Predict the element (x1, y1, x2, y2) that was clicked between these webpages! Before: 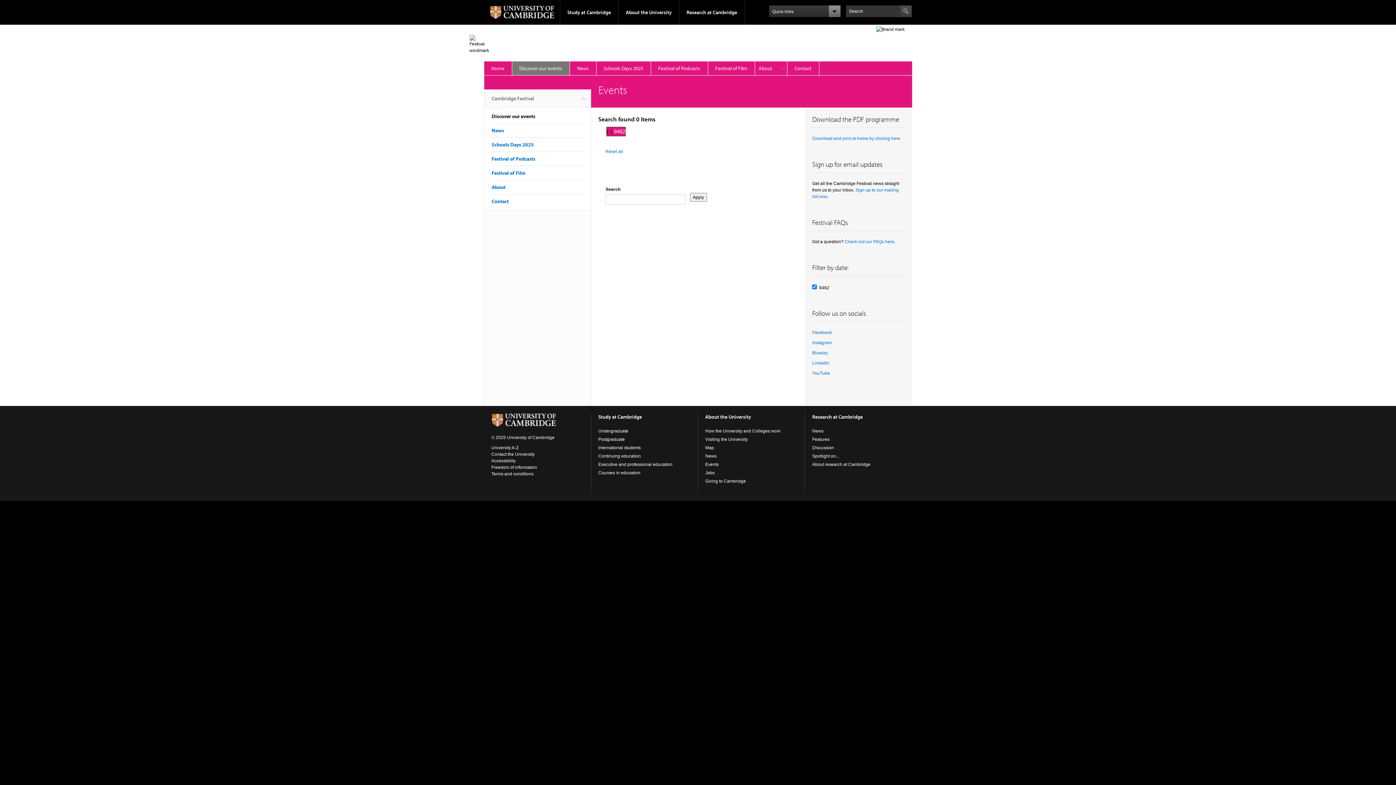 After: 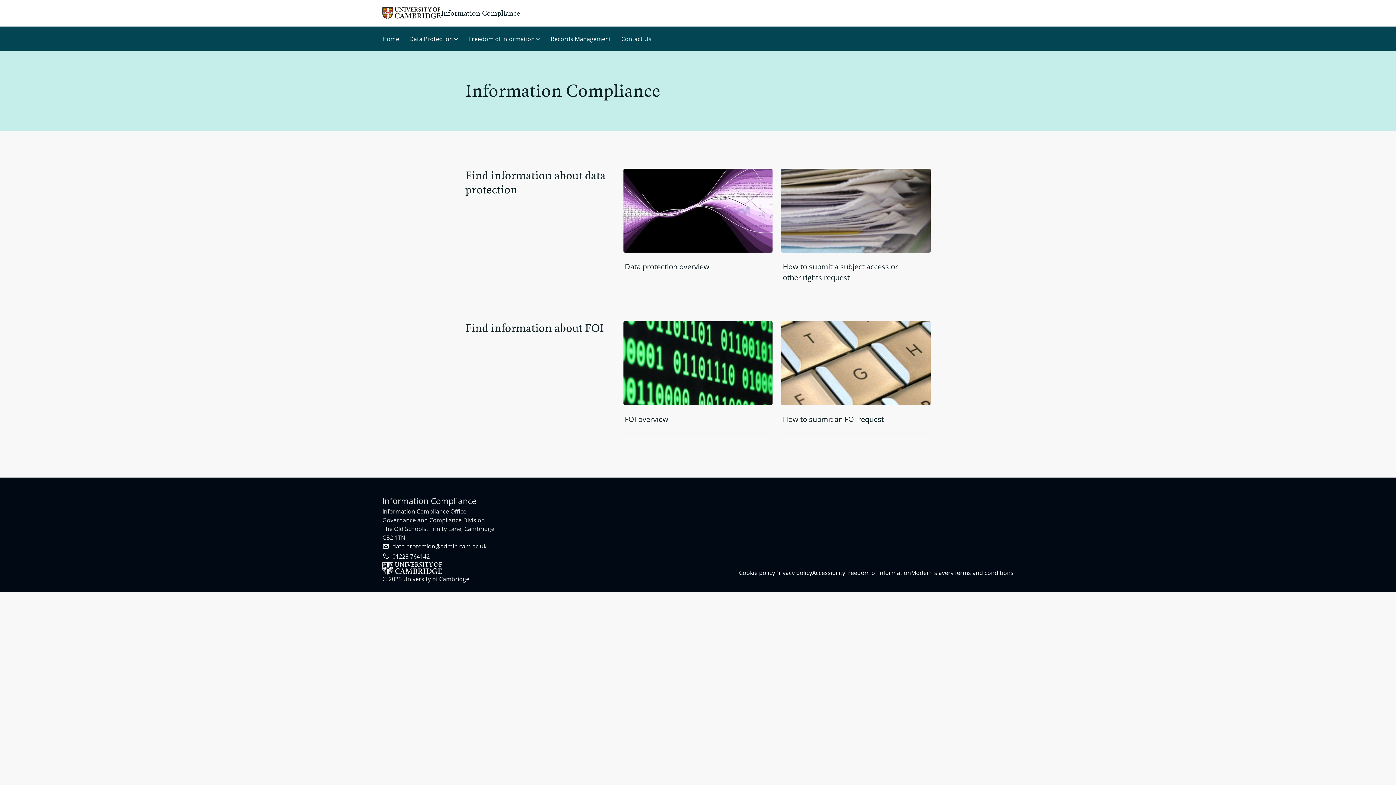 Action: bbox: (491, 465, 537, 470) label: Freedom of information